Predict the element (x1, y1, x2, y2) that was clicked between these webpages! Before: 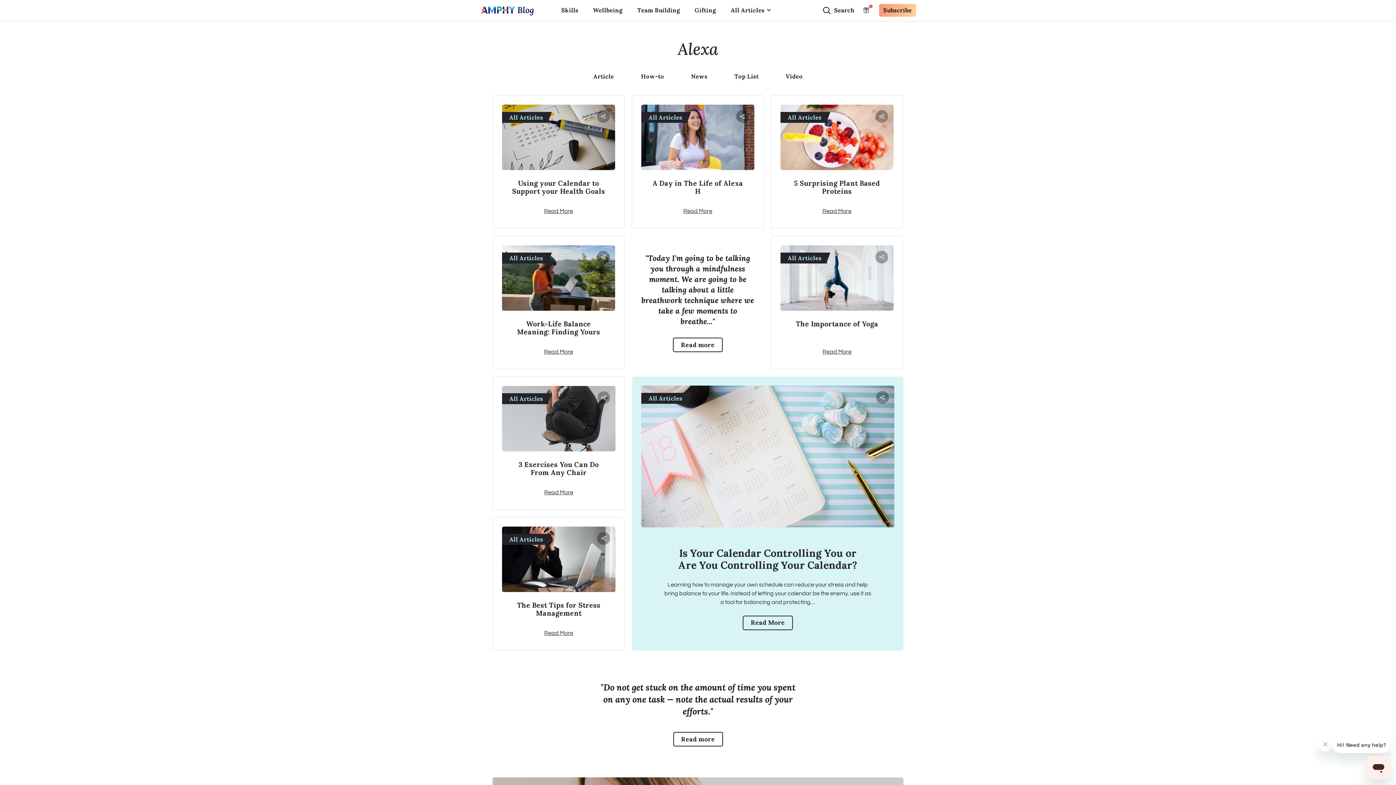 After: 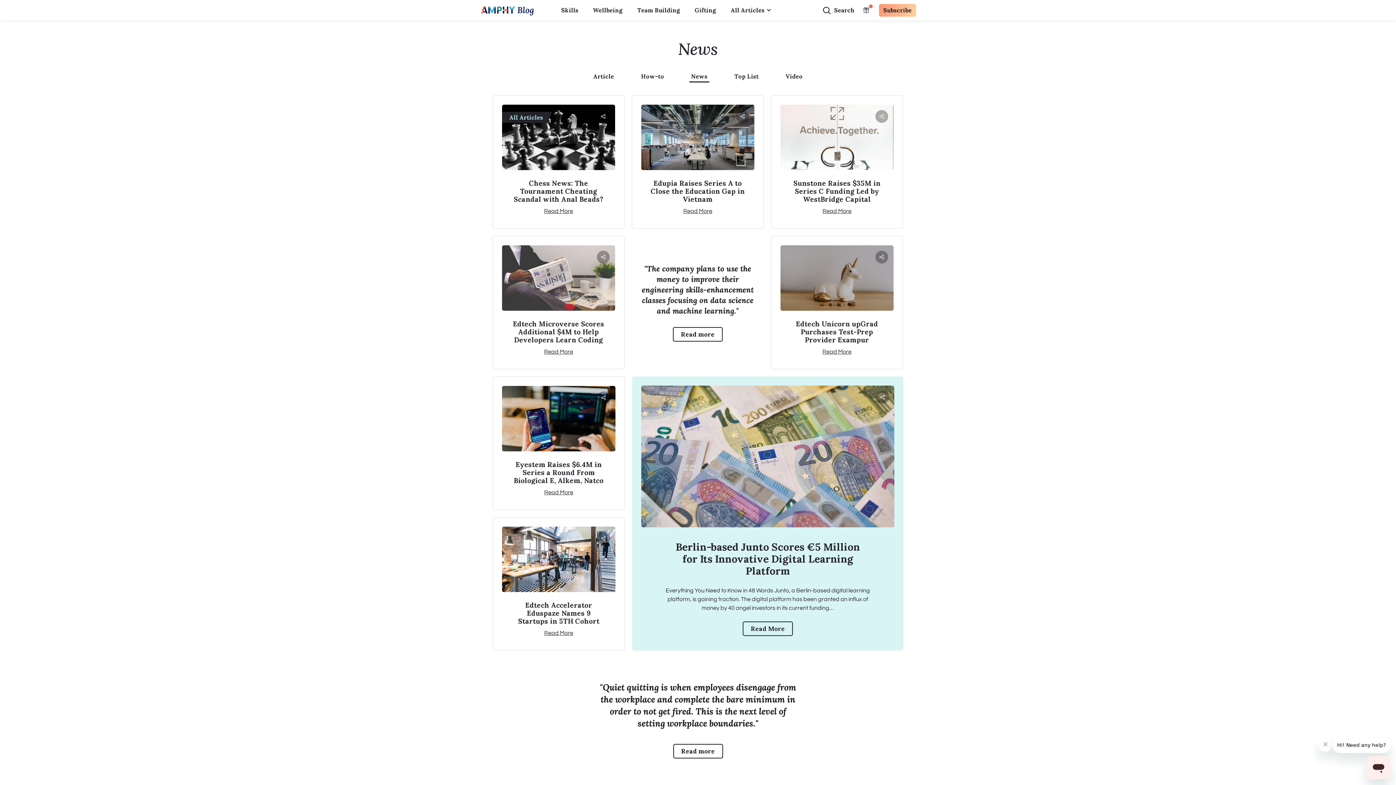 Action: bbox: (689, 70, 709, 82) label: News